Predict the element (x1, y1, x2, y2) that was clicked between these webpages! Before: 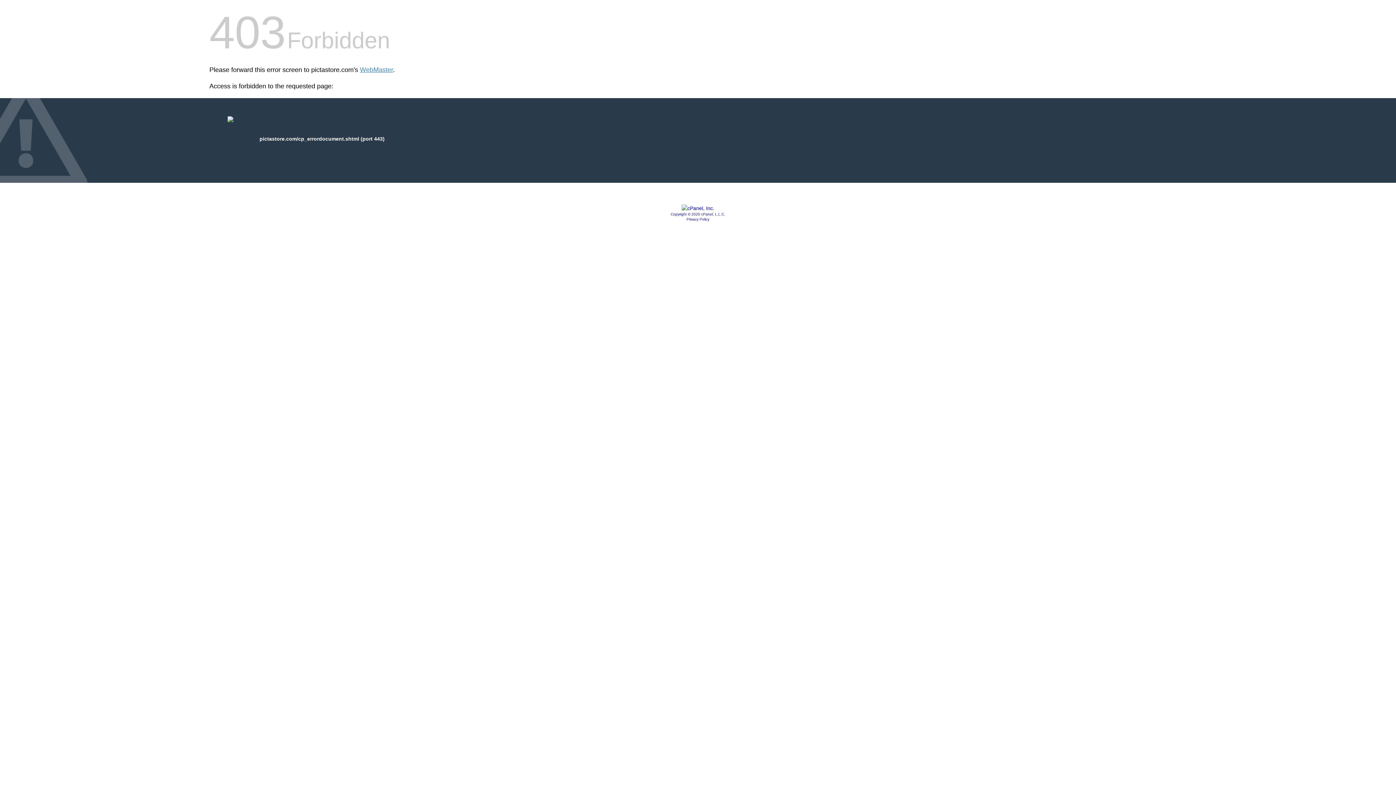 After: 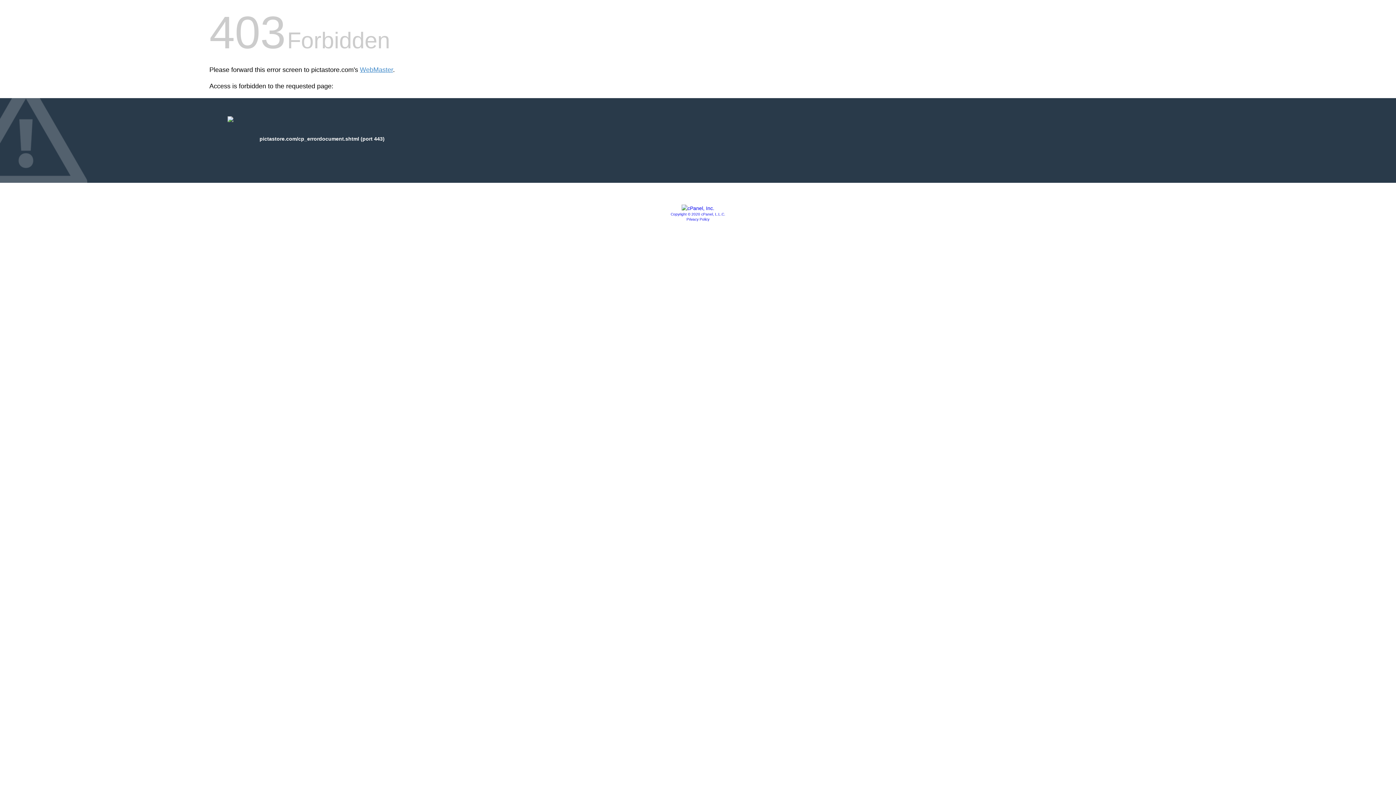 Action: bbox: (670, 212, 725, 216) label: Copyright © 2020 cPanel, L.L.C.